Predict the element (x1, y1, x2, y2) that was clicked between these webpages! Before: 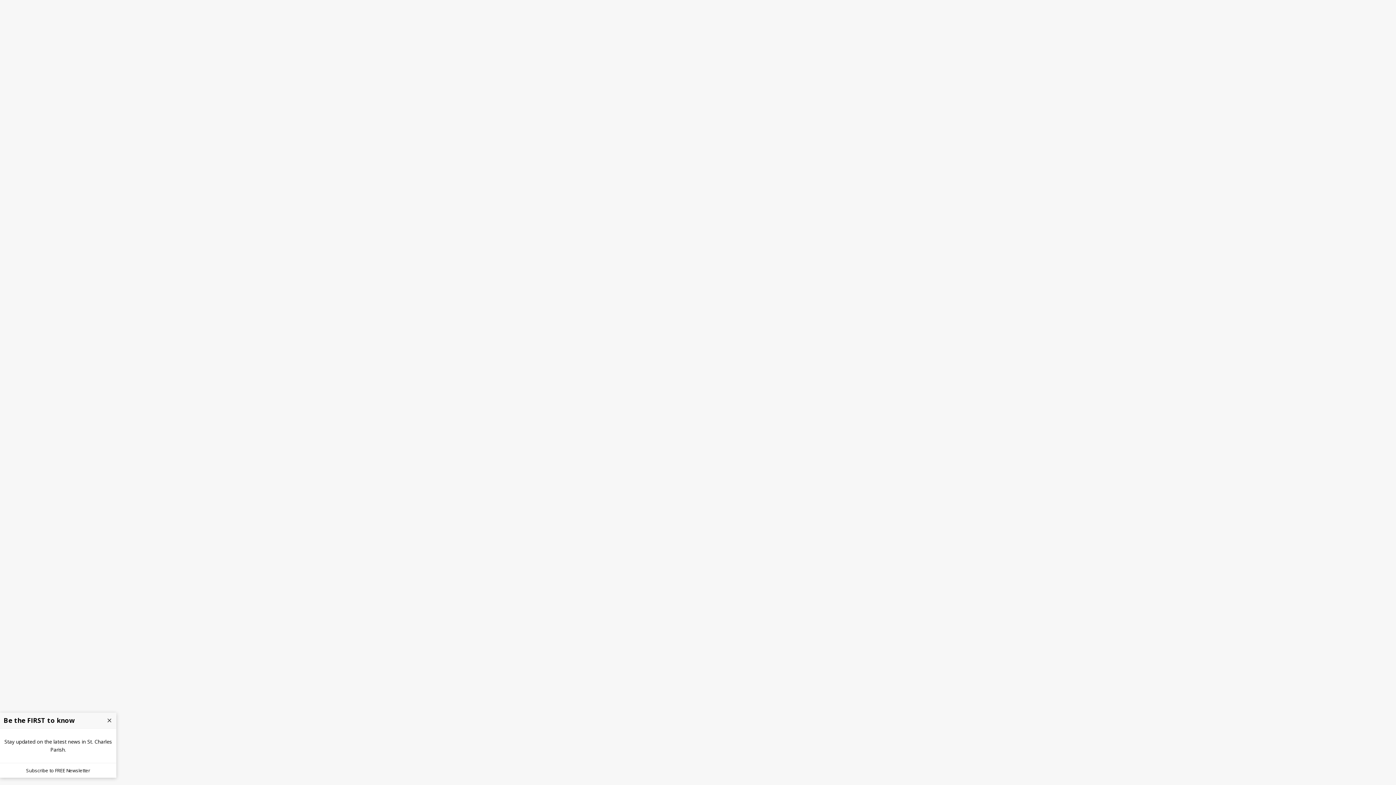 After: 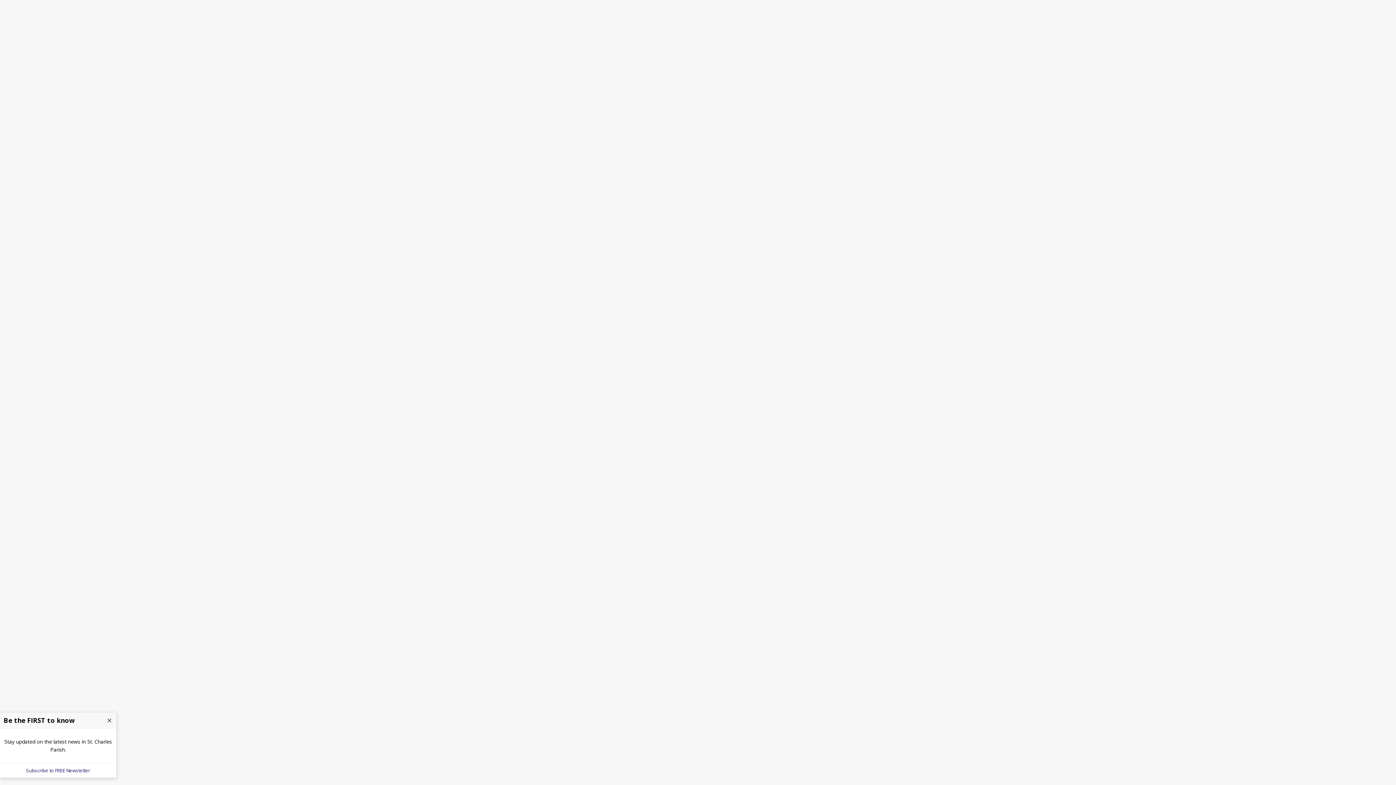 Action: label: Subscribe to FREE Newsletter bbox: (22, 763, 93, 778)